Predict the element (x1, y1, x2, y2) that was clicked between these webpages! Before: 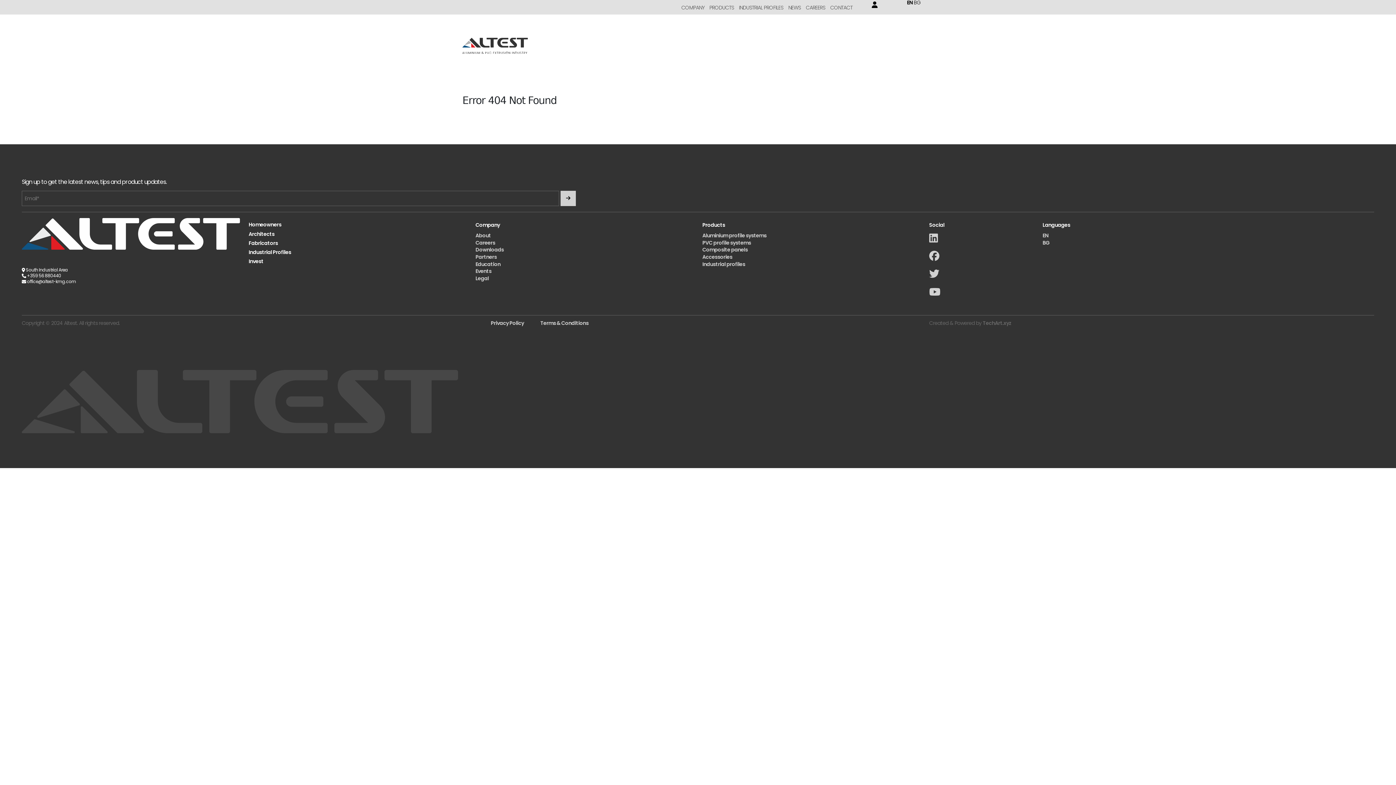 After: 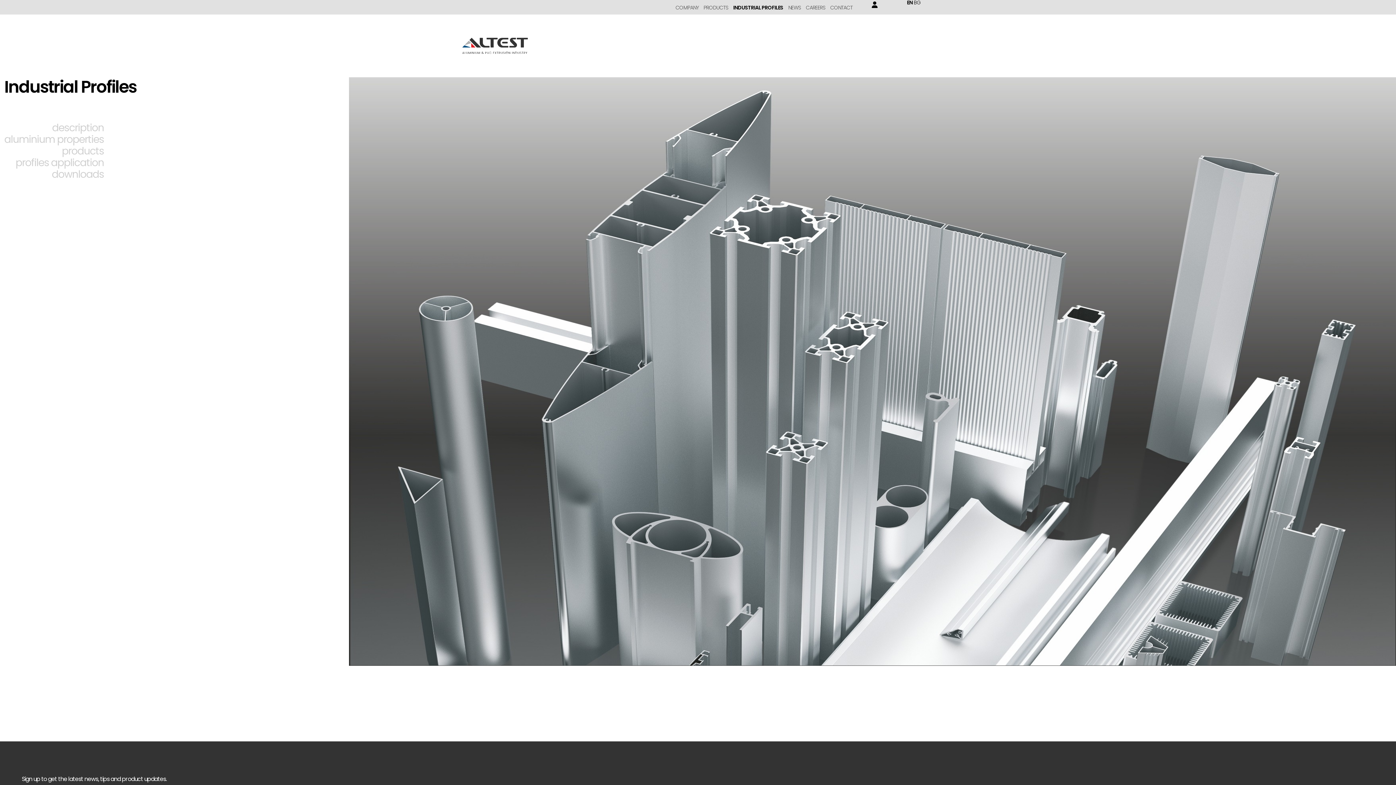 Action: bbox: (736, 0, 786, 11) label: INDUSTRIAL PROFILES